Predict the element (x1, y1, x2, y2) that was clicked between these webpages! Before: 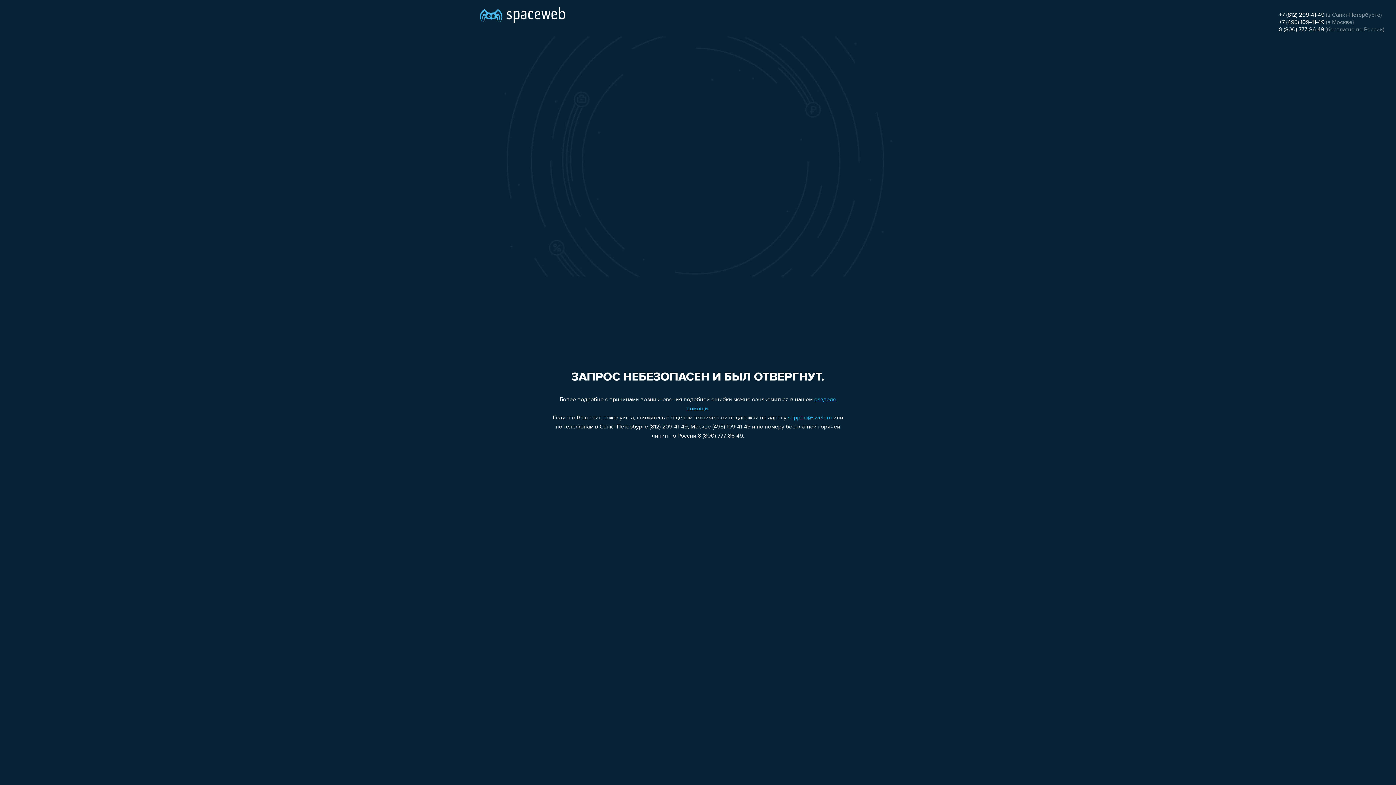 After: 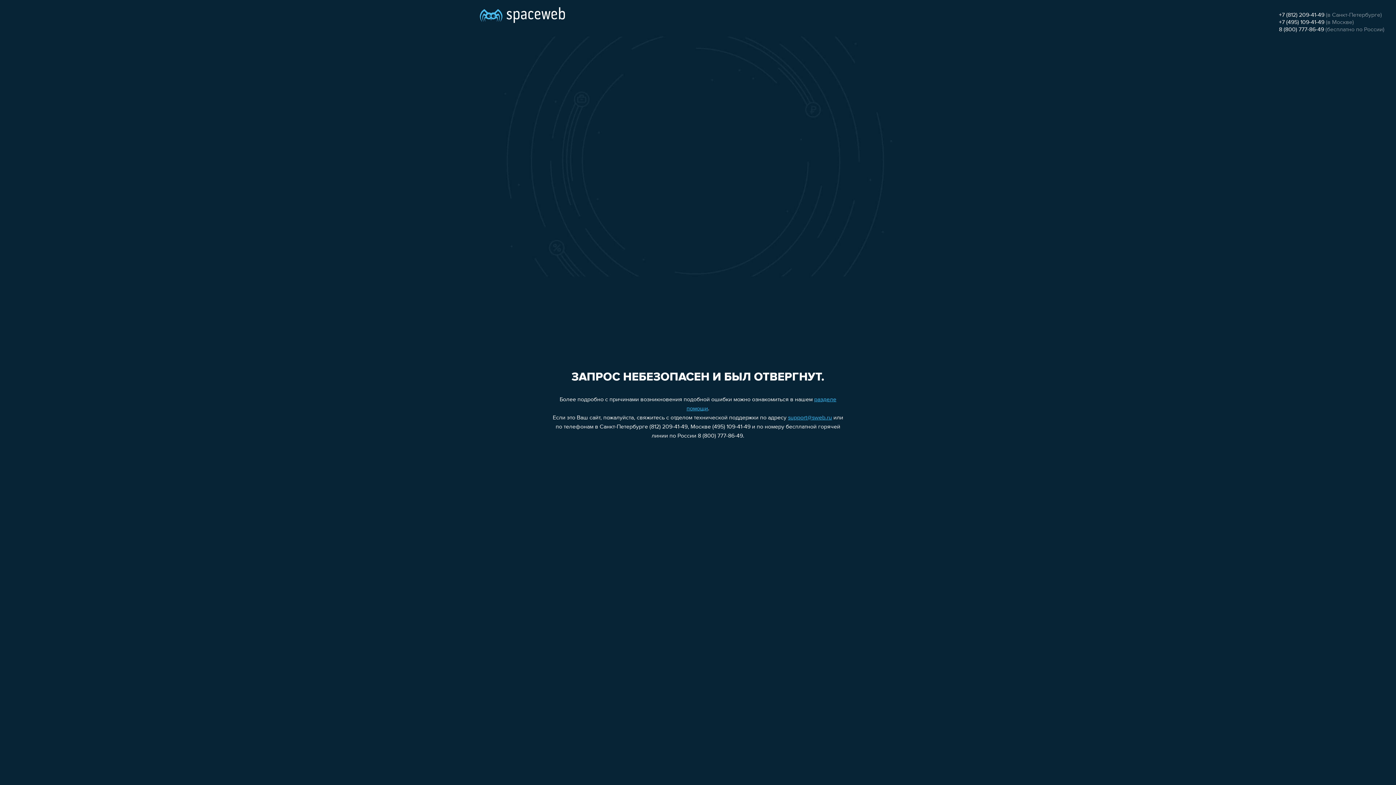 Action: bbox: (788, 415, 832, 421) label: support@sweb.ru